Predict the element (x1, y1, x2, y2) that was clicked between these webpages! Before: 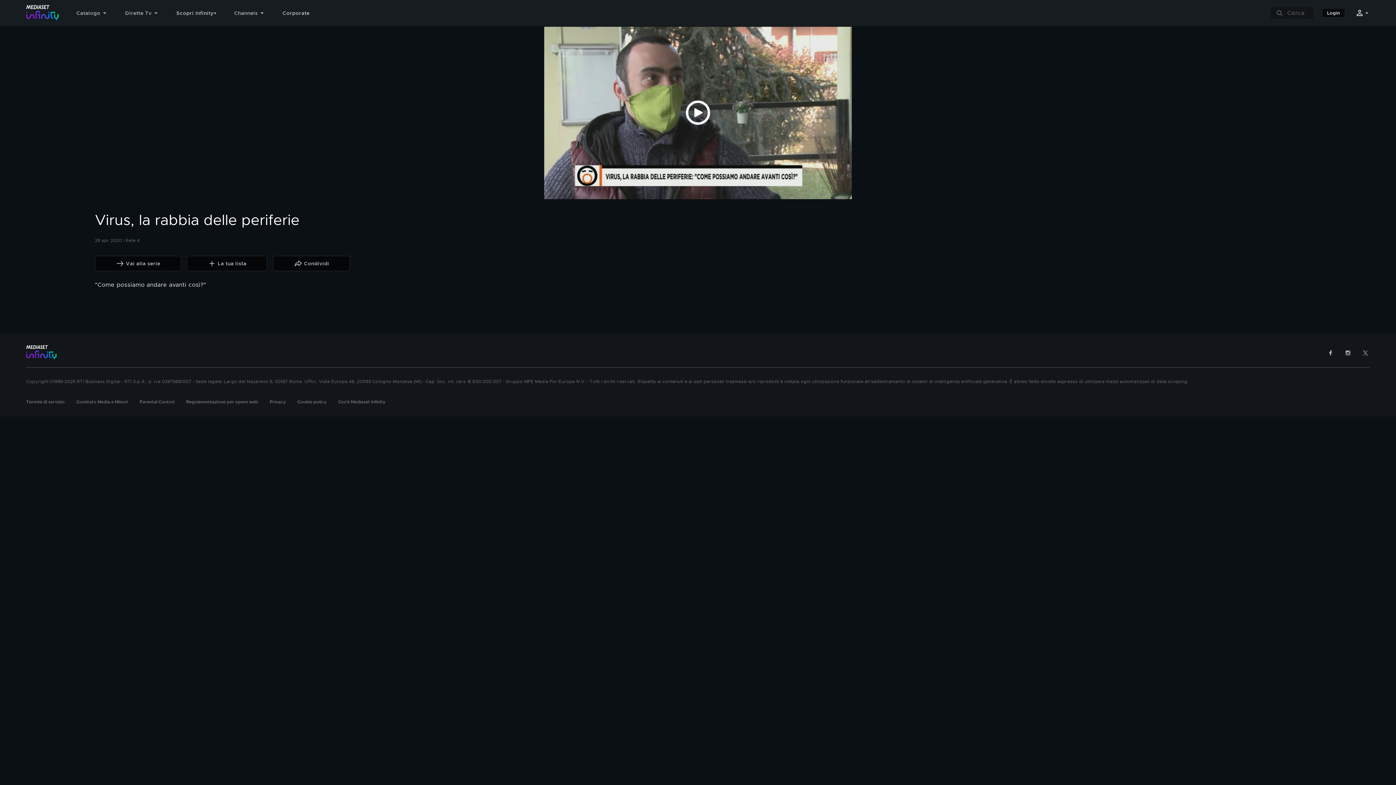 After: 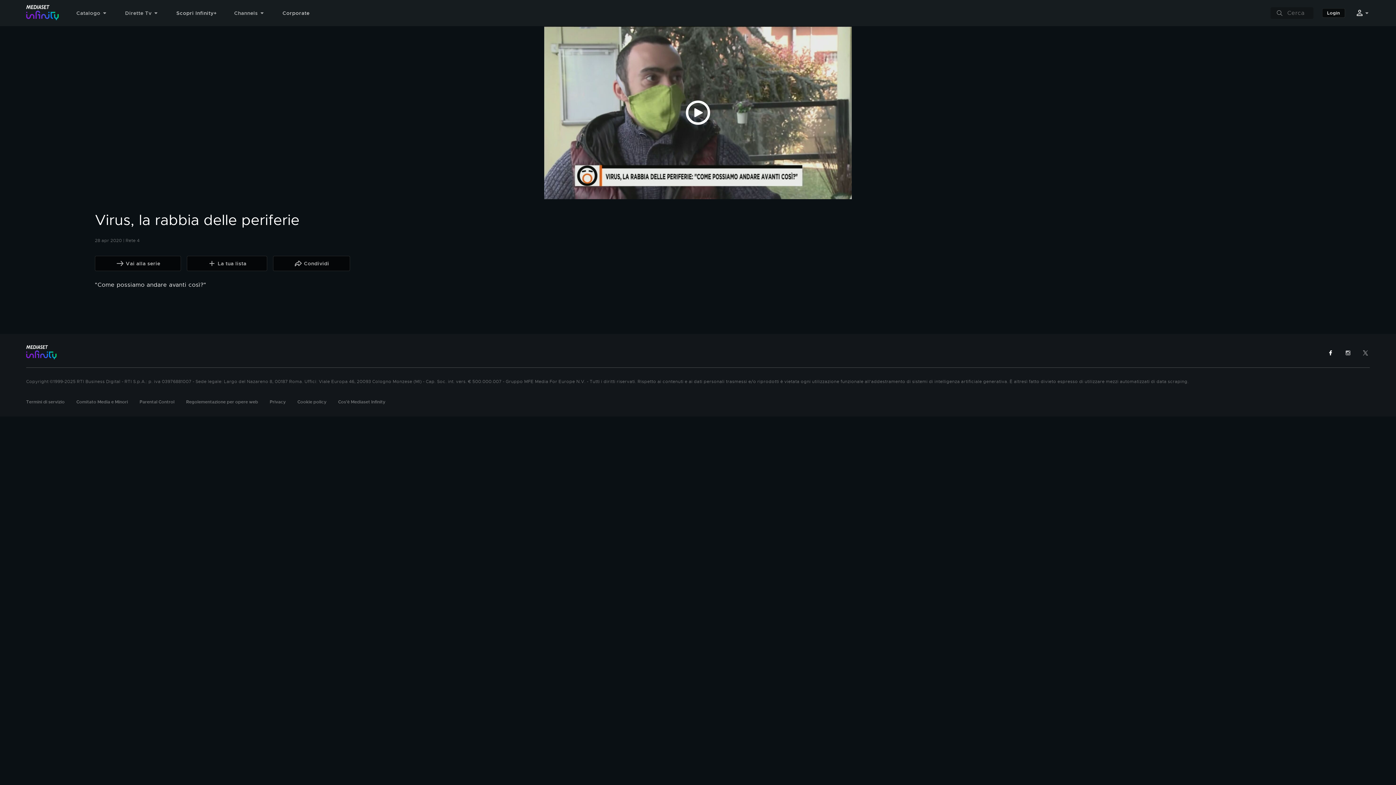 Action: bbox: (1327, 349, 1334, 356)